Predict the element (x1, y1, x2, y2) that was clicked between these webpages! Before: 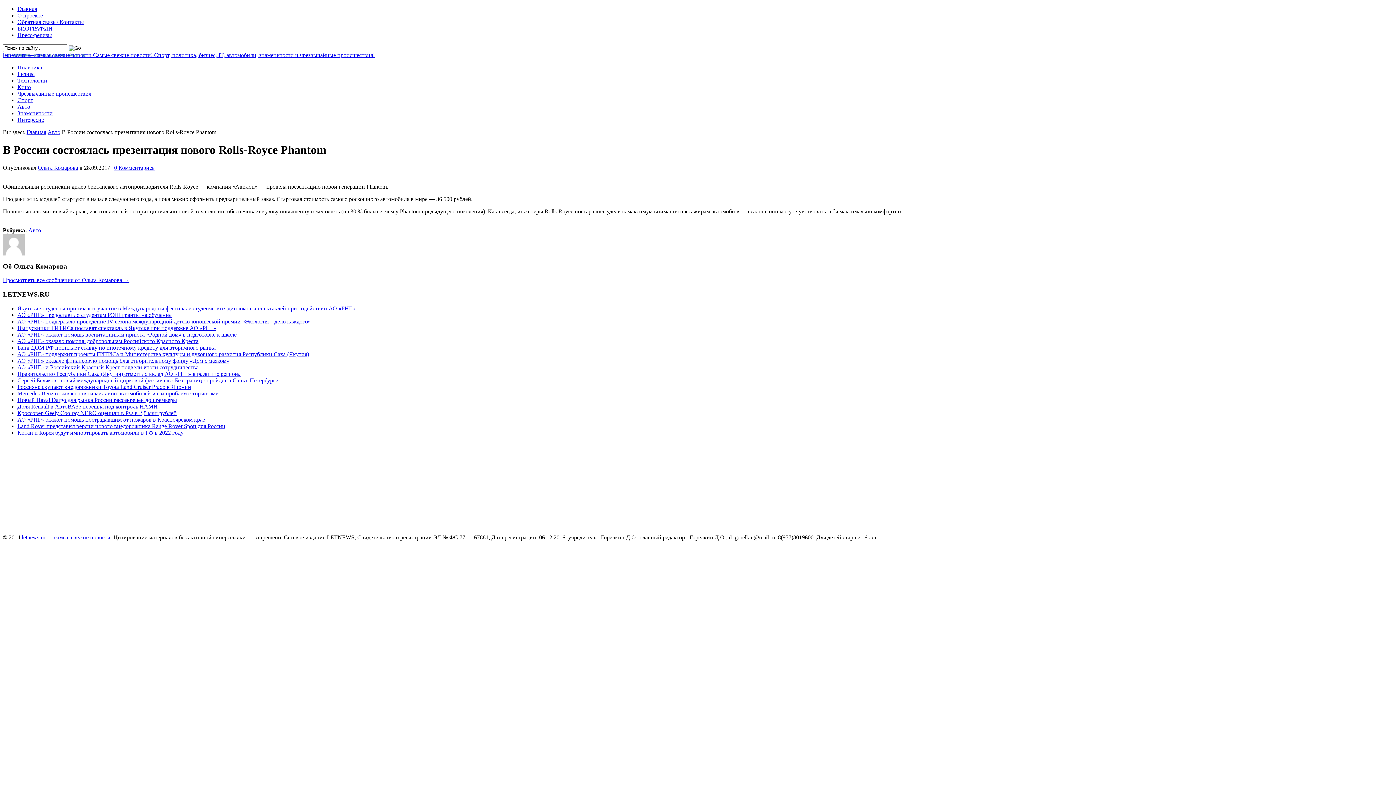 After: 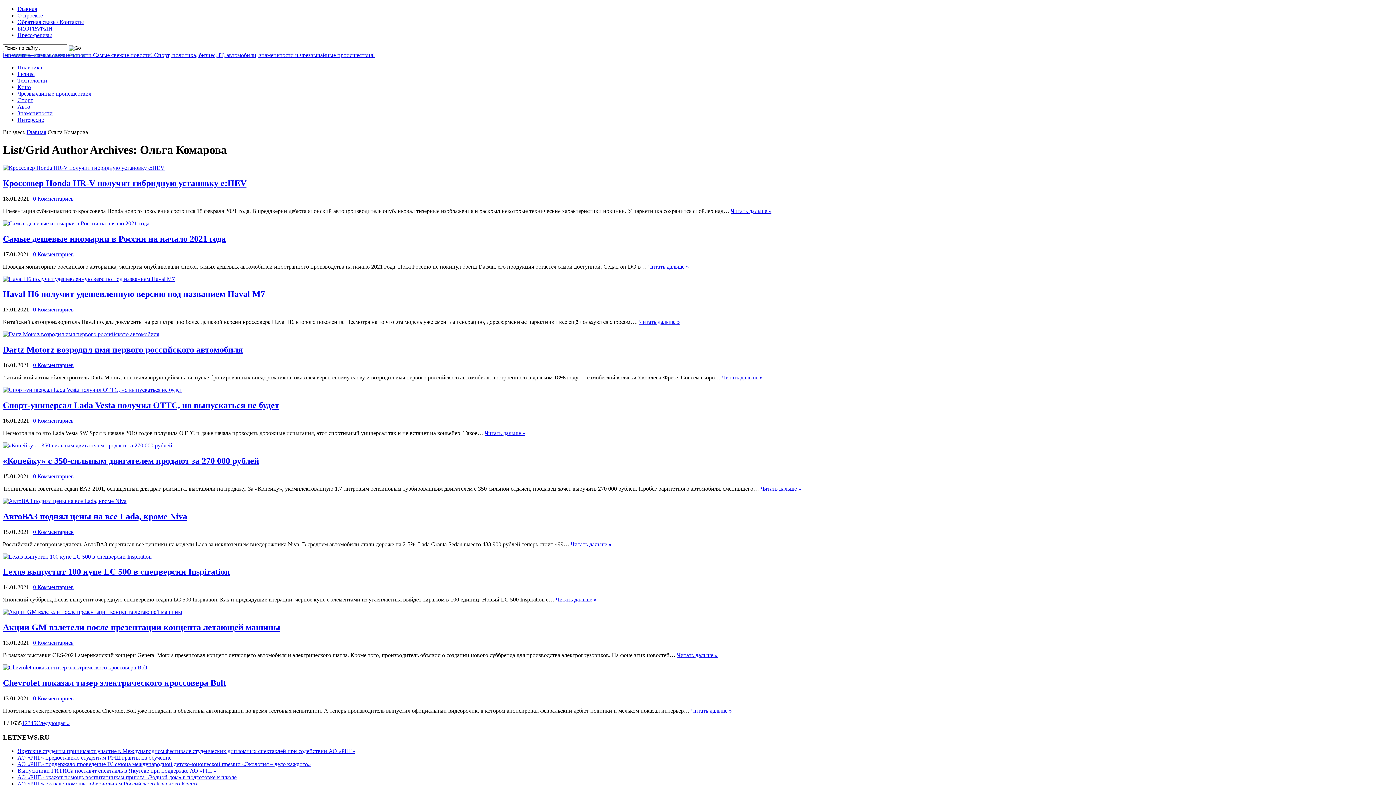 Action: label: Ольга Комарова bbox: (37, 164, 78, 170)